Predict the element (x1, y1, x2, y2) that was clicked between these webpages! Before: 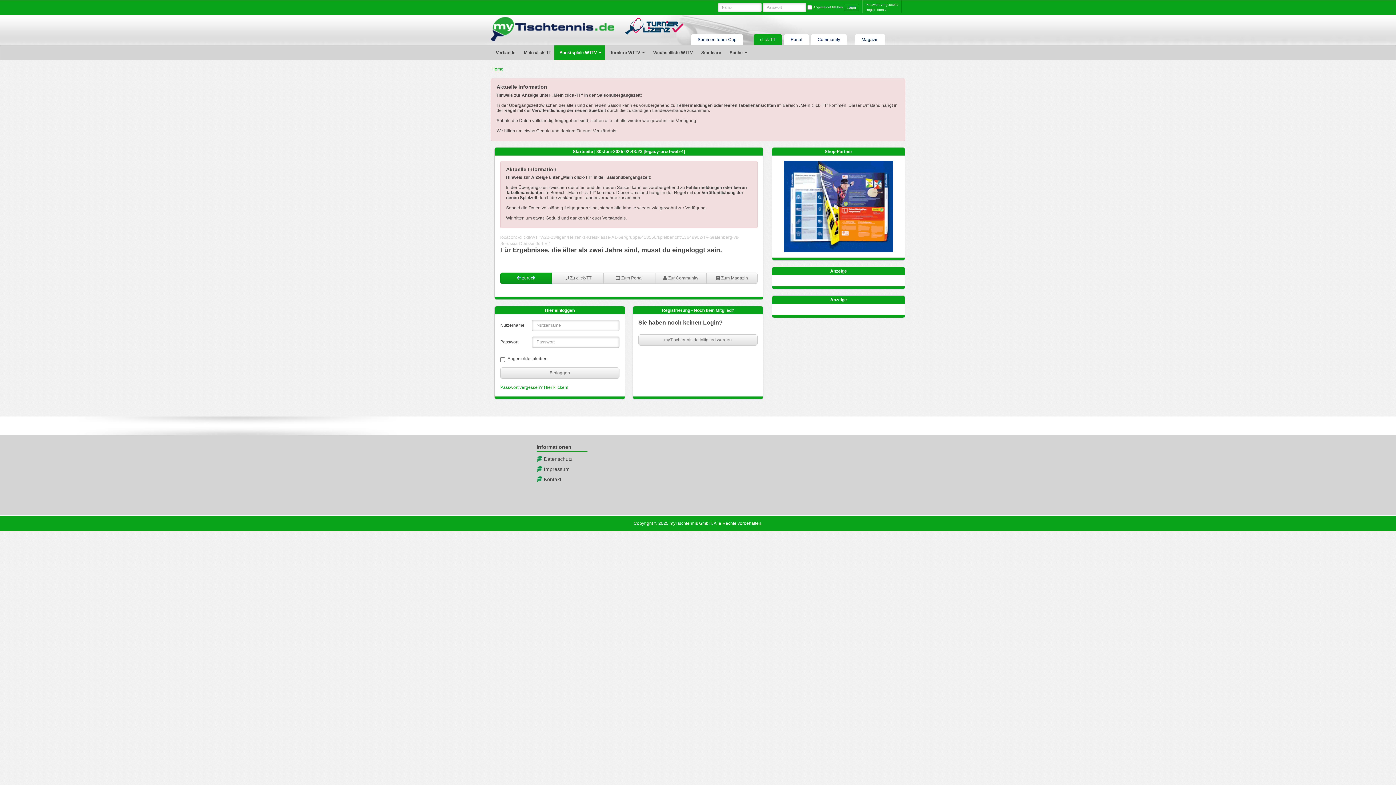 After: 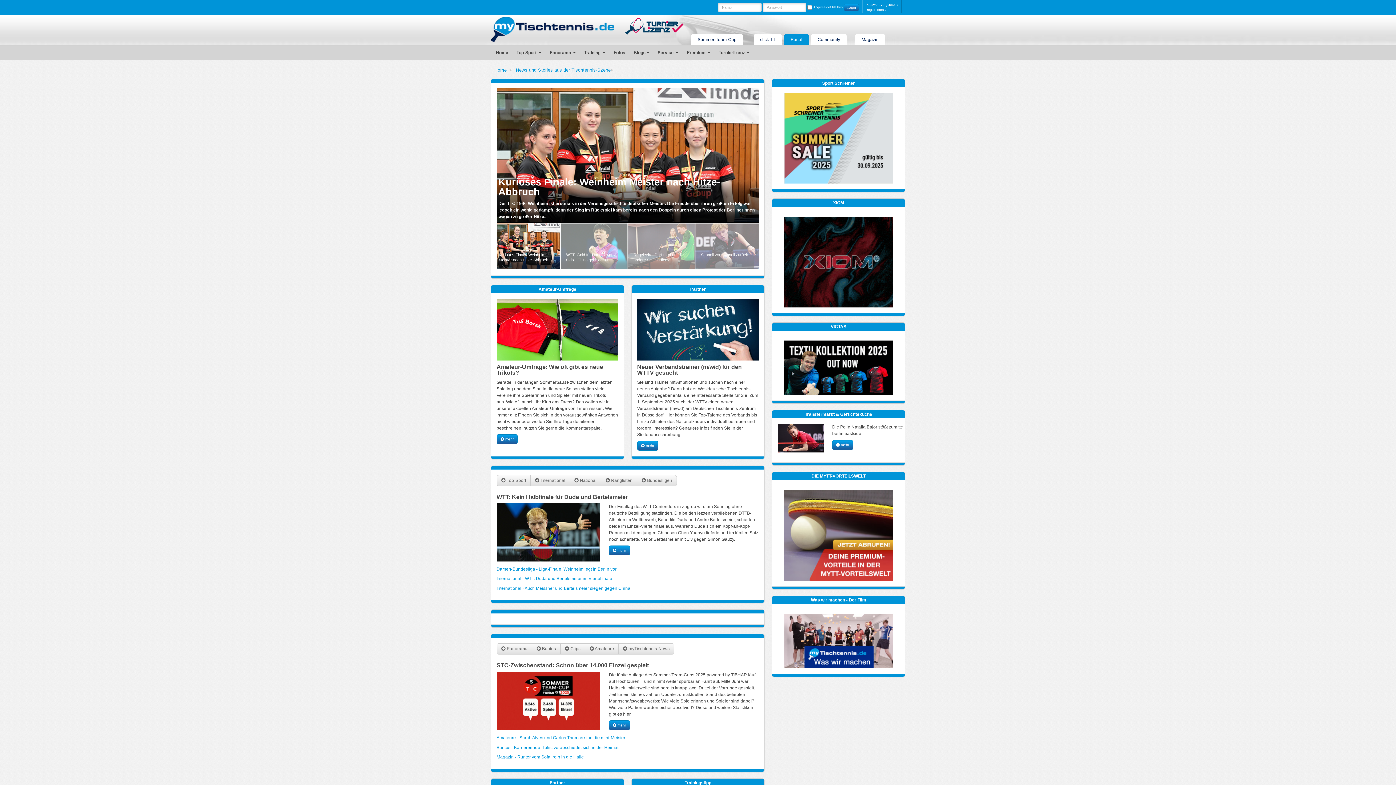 Action: label:  Zum Portal bbox: (603, 272, 655, 283)